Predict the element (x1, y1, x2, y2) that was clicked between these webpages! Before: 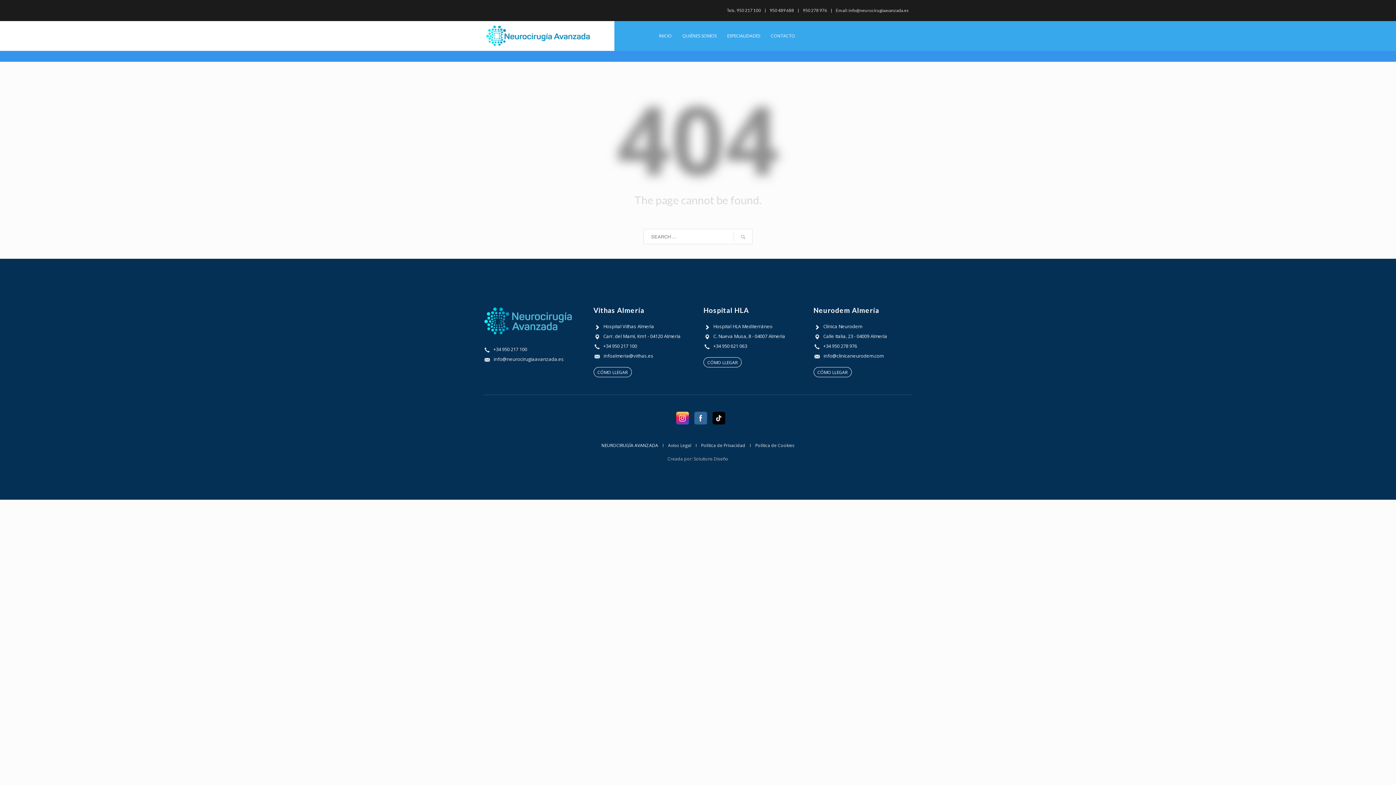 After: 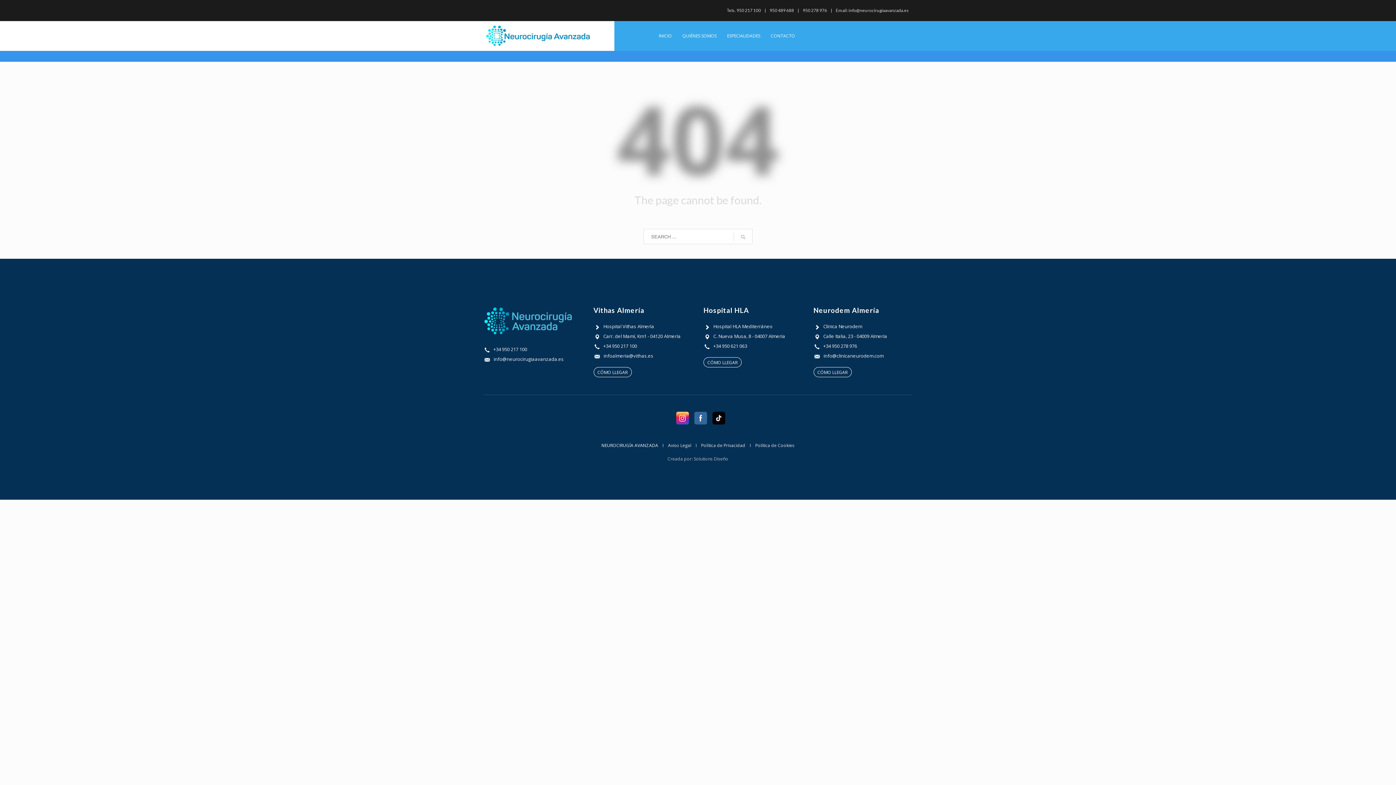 Action: label: infoalmeria@vithas.es bbox: (594, 352, 680, 360)